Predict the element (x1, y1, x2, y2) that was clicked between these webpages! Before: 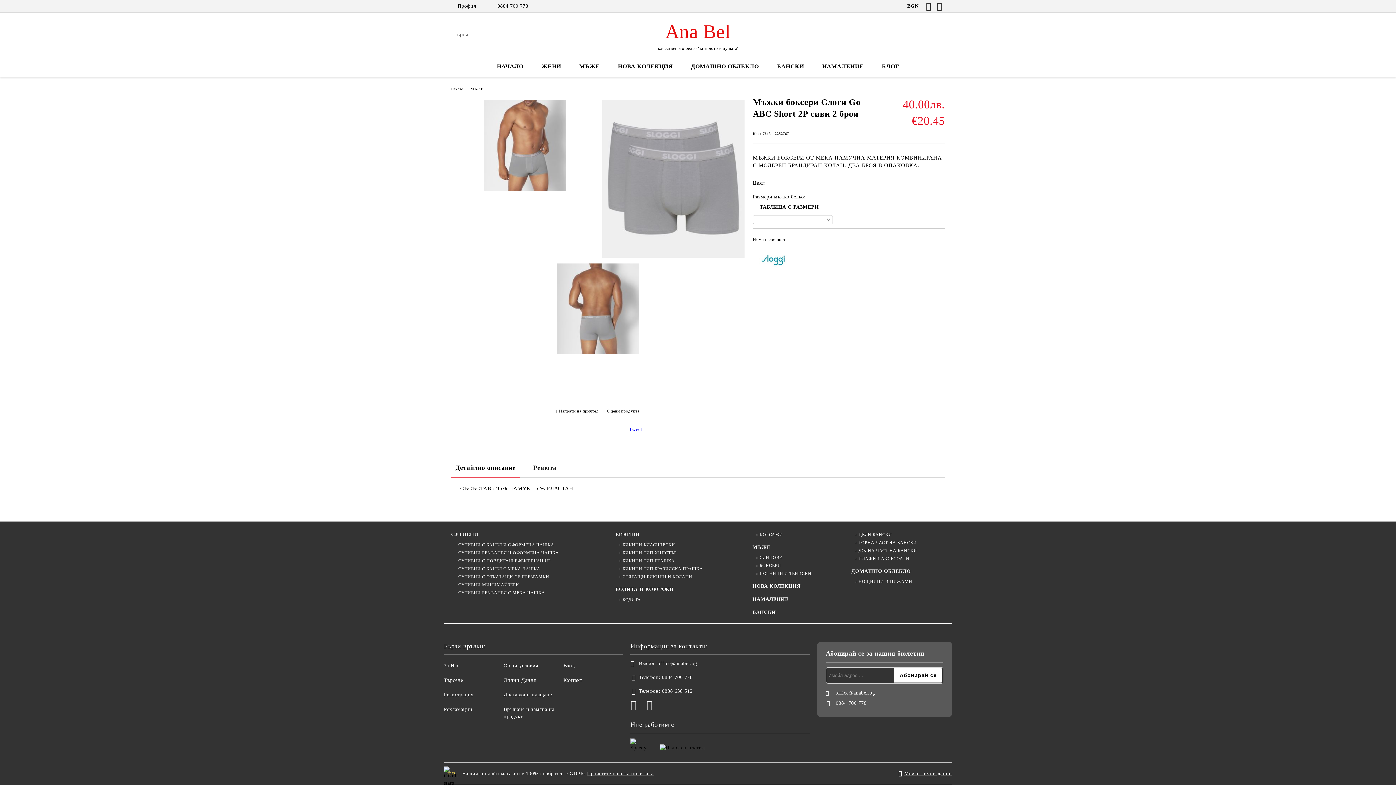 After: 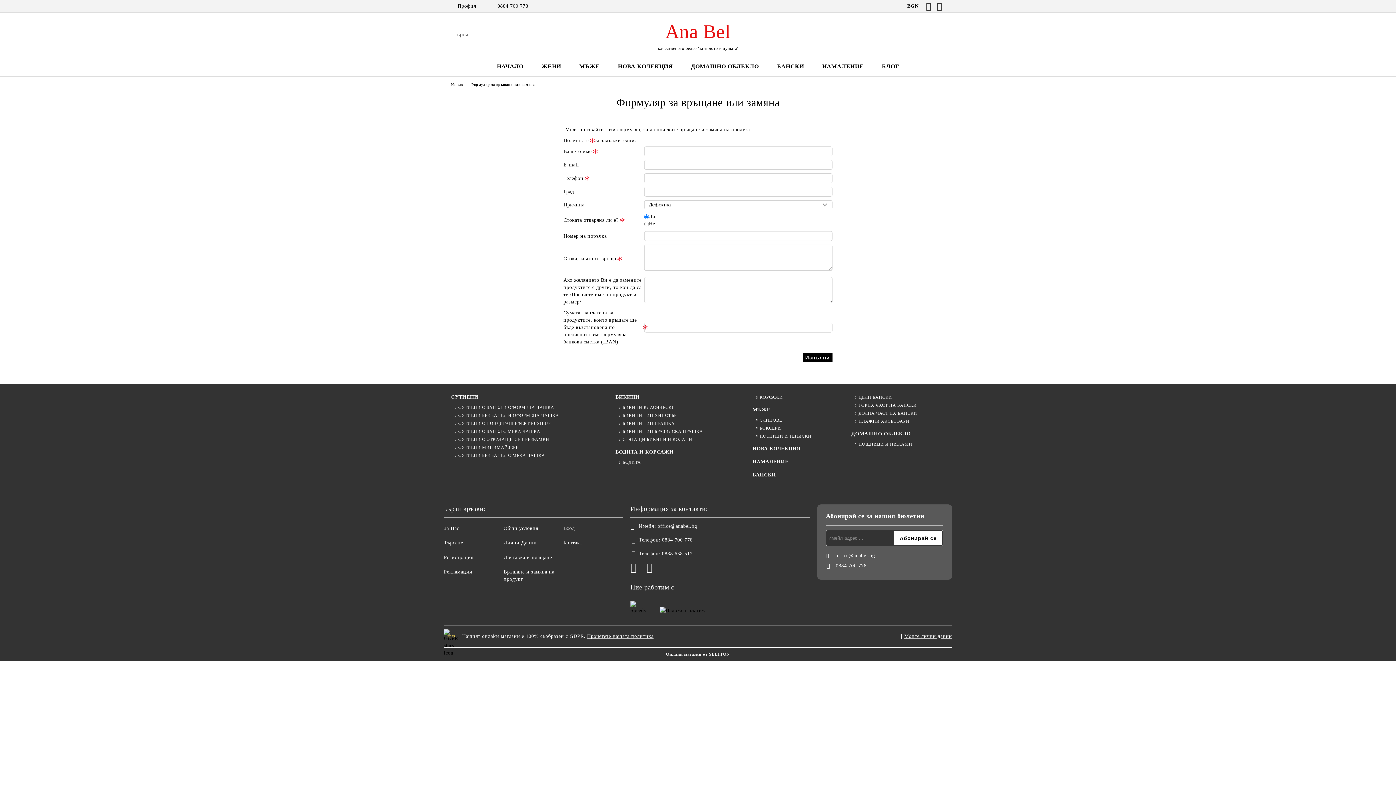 Action: bbox: (444, 706, 472, 712) label: Рекламации